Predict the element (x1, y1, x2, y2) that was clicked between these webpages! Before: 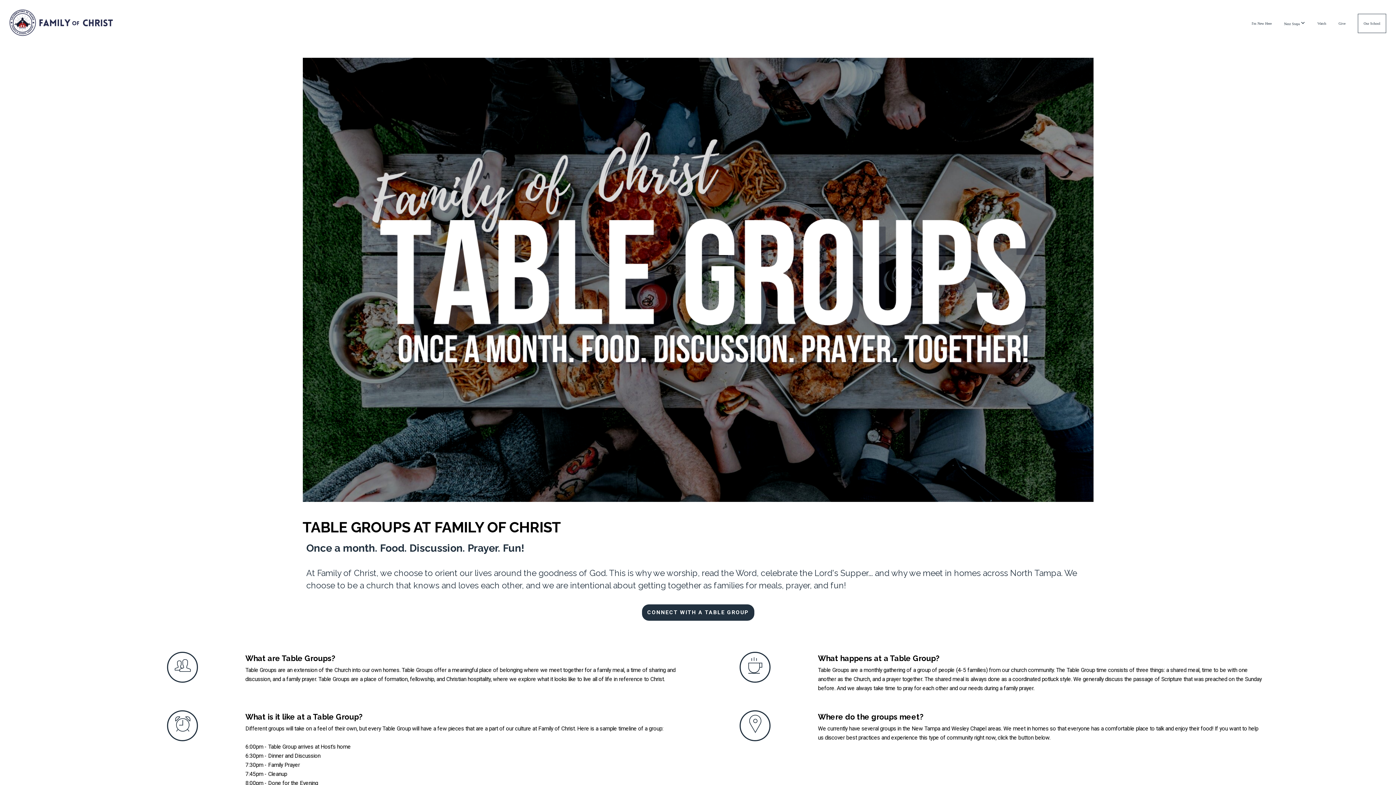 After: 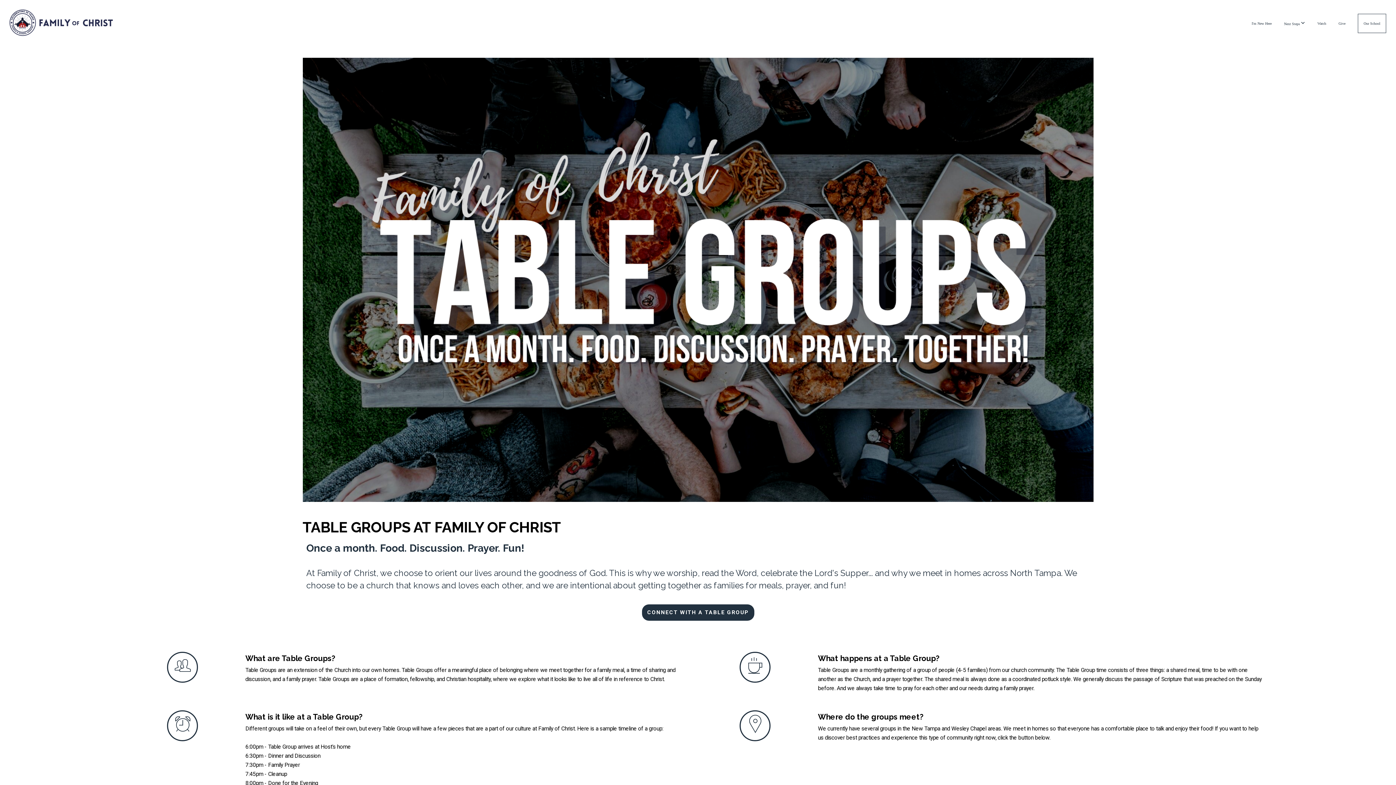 Action: bbox: (642, 604, 754, 621) label: CONNECT WITH A TABLE GROUP